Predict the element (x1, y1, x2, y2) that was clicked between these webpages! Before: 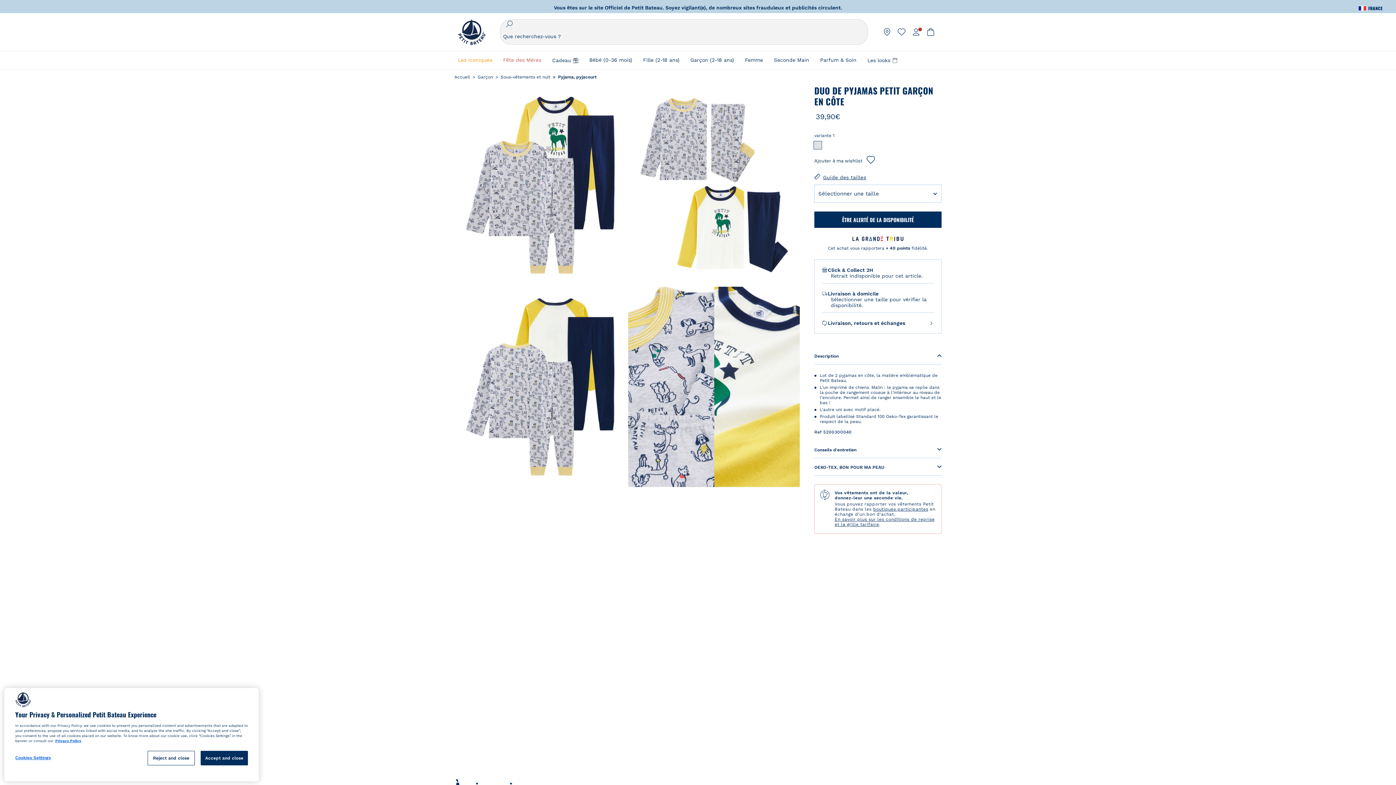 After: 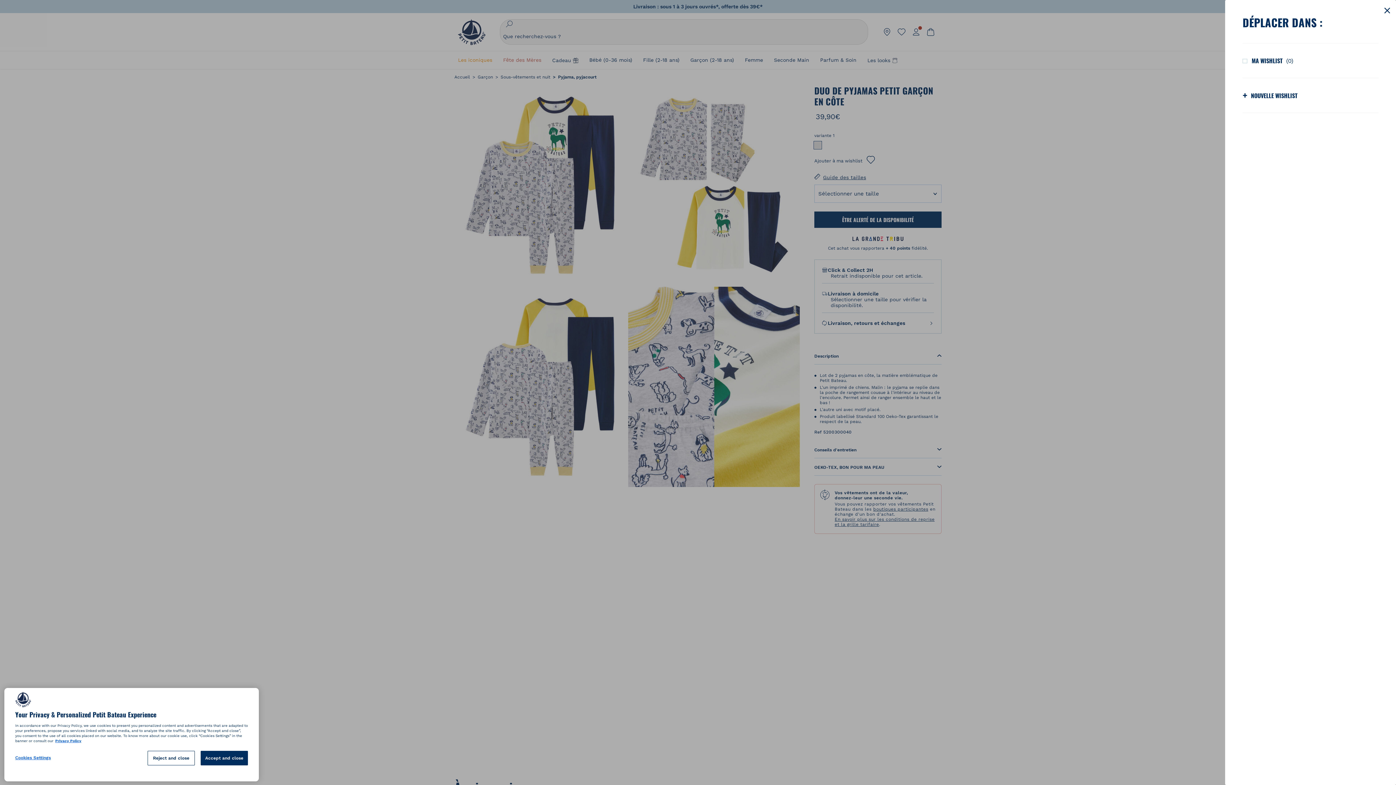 Action: bbox: (862, 151, 879, 170)